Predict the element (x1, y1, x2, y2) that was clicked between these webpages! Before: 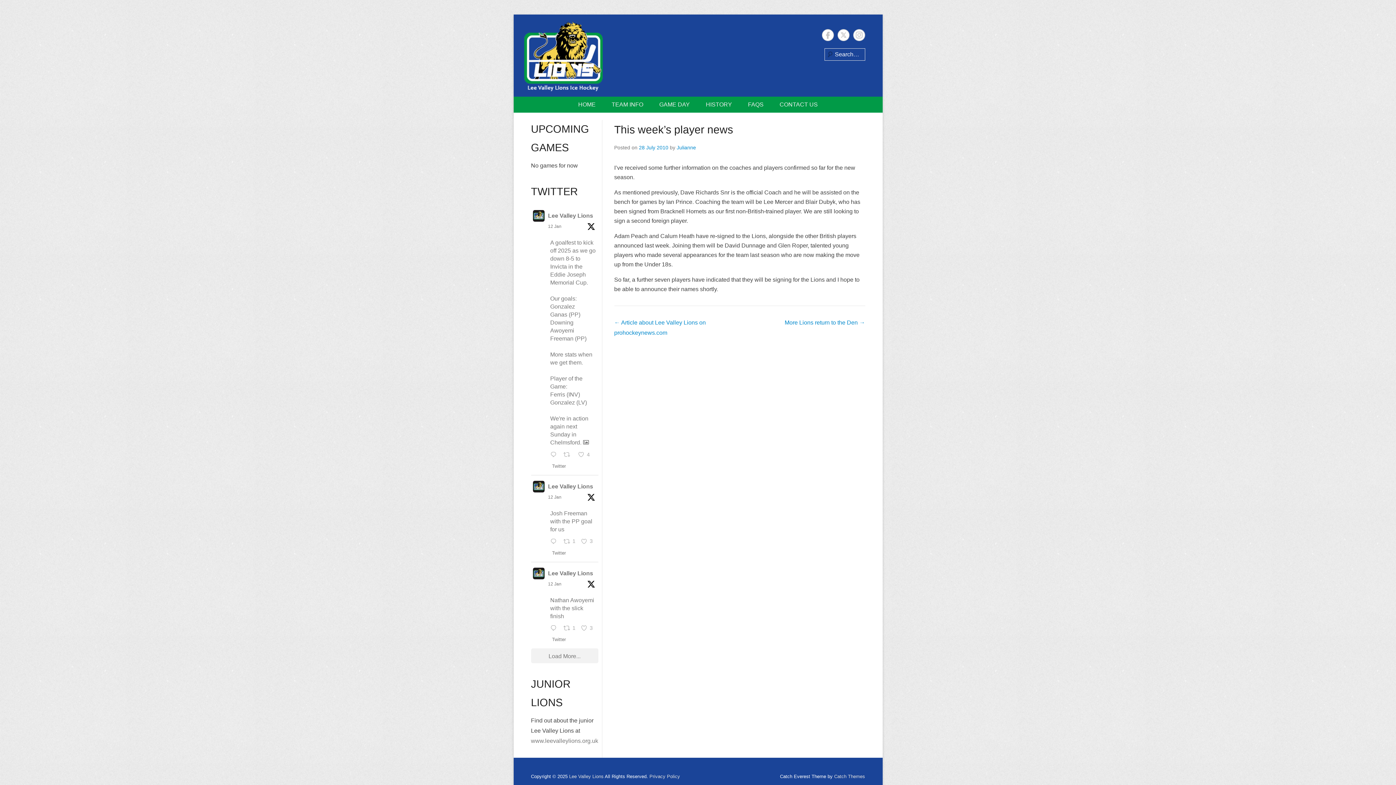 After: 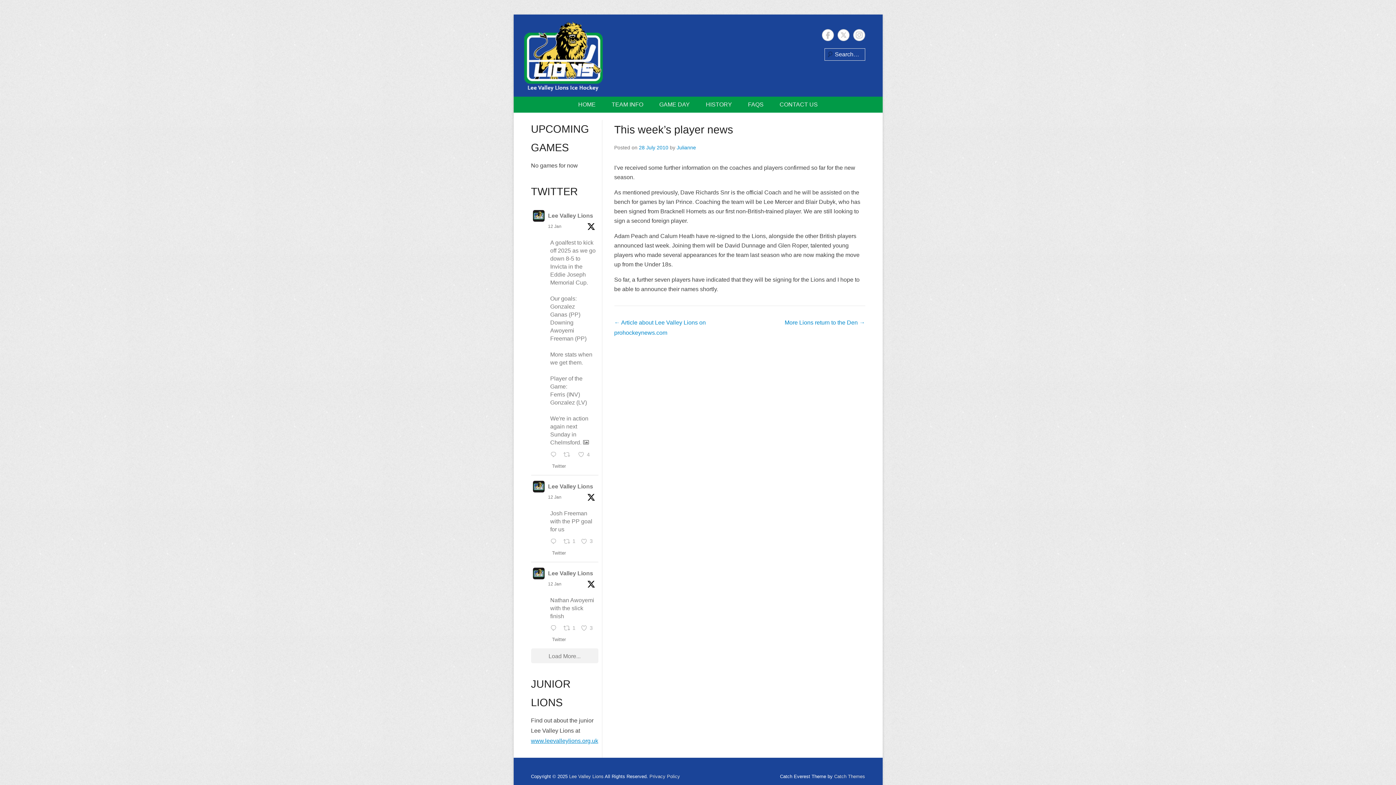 Action: label: www.leevalleylions.org.uk bbox: (531, 738, 598, 744)